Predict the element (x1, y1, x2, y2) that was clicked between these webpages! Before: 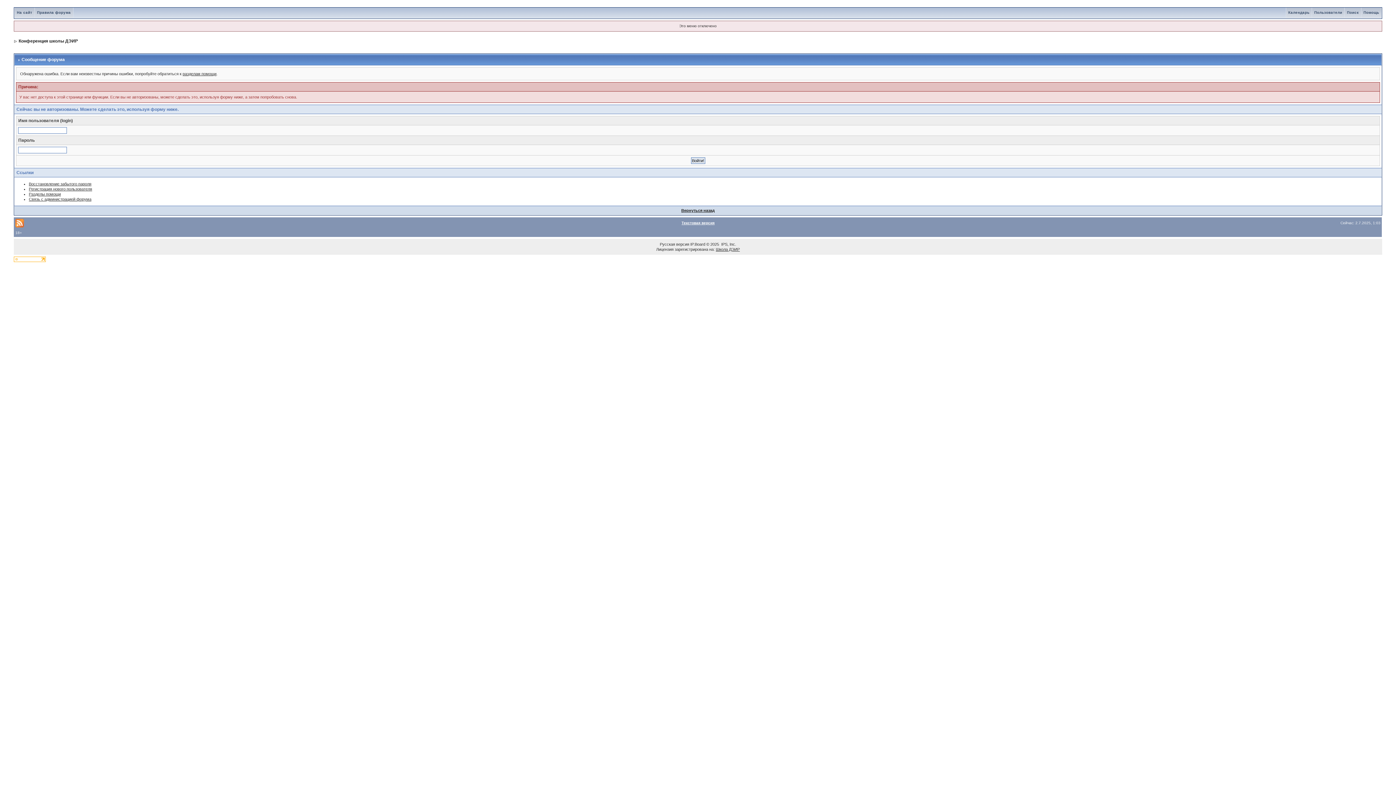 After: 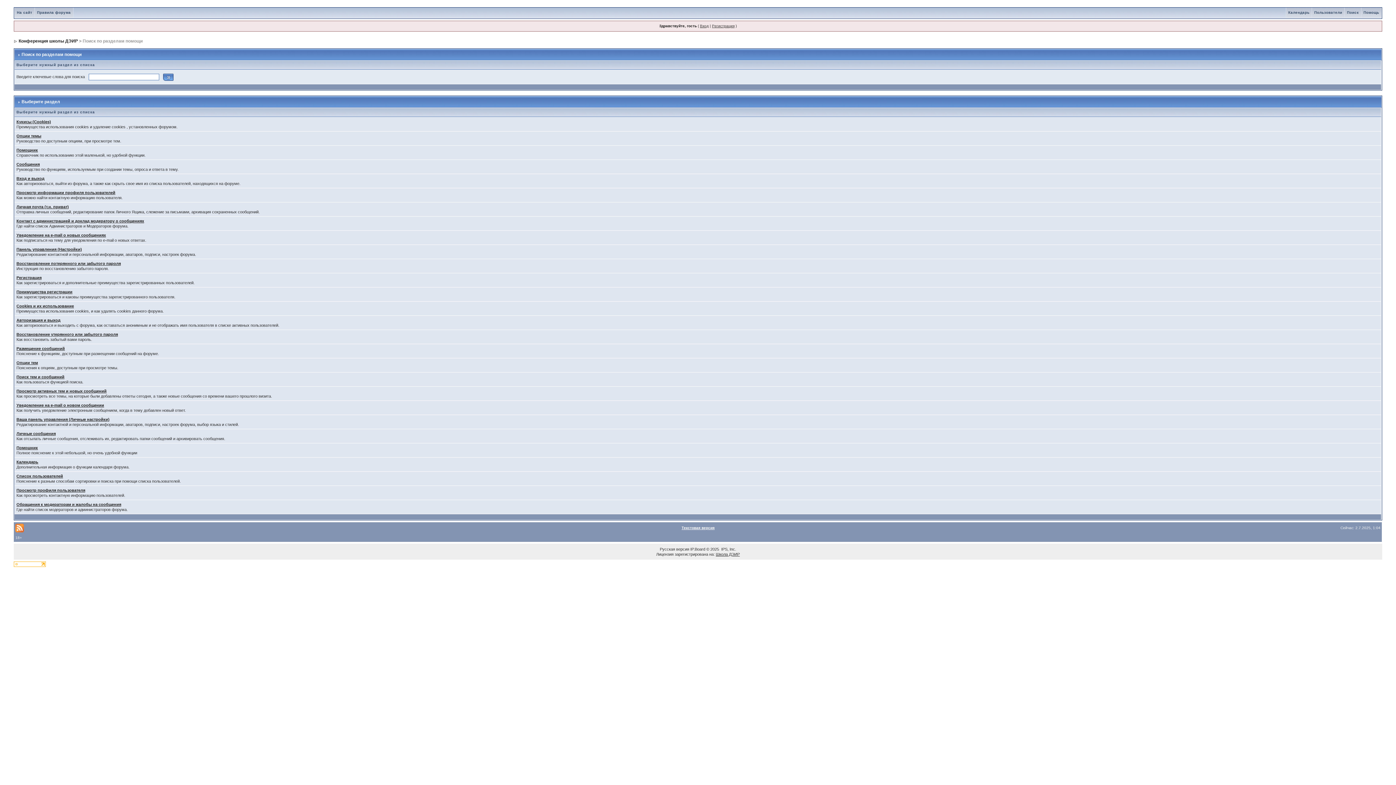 Action: bbox: (1361, 10, 1381, 14) label: Помощь